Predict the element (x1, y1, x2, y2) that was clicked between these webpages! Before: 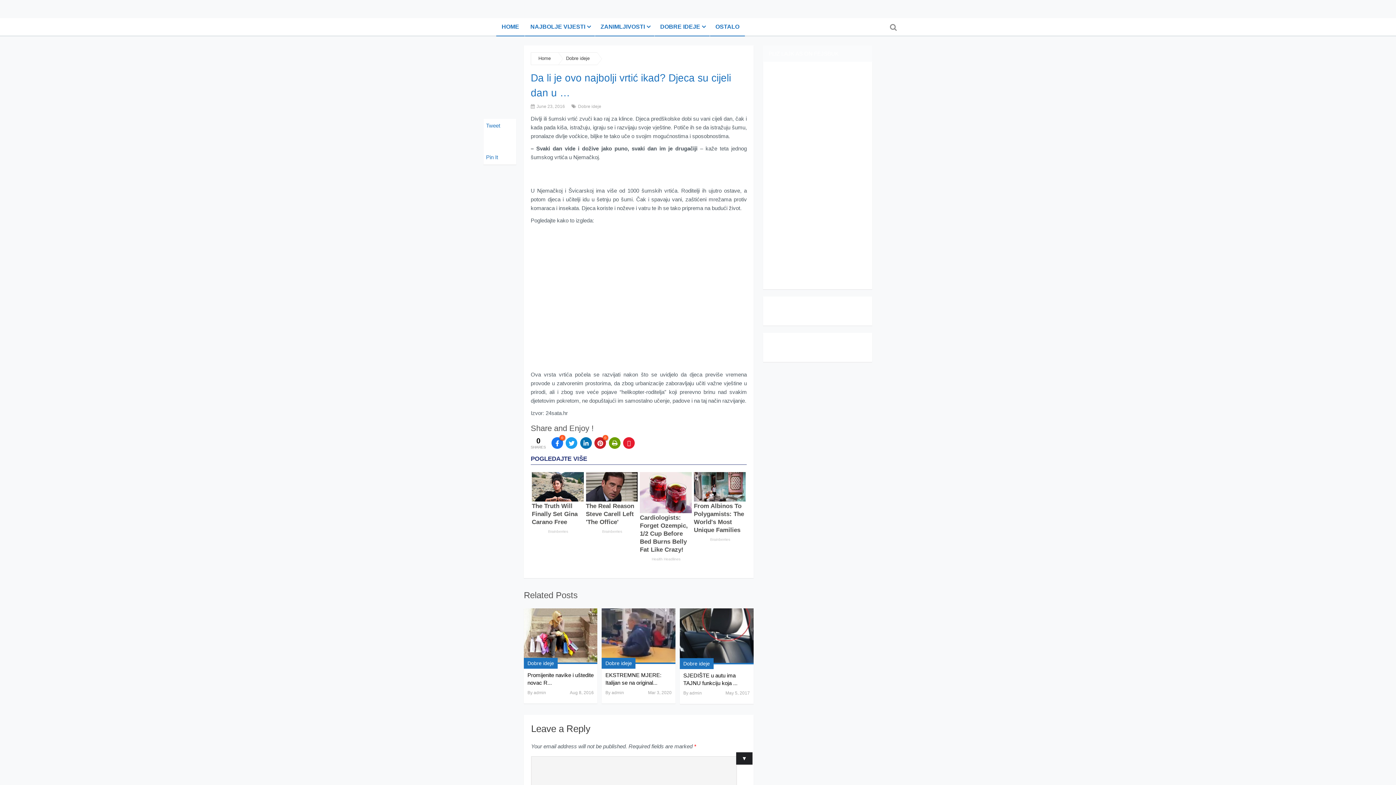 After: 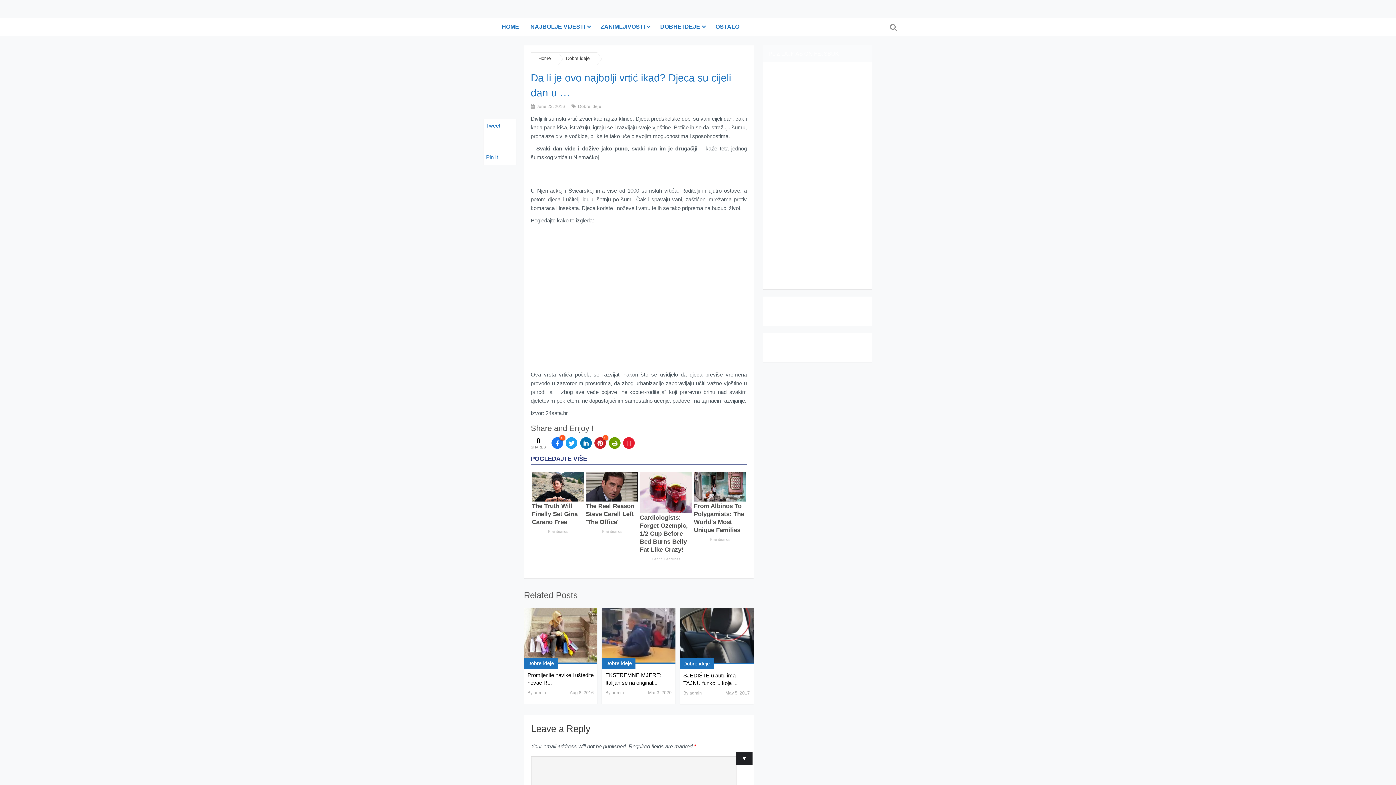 Action: label: Health Headlines bbox: (640, 554, 691, 561)